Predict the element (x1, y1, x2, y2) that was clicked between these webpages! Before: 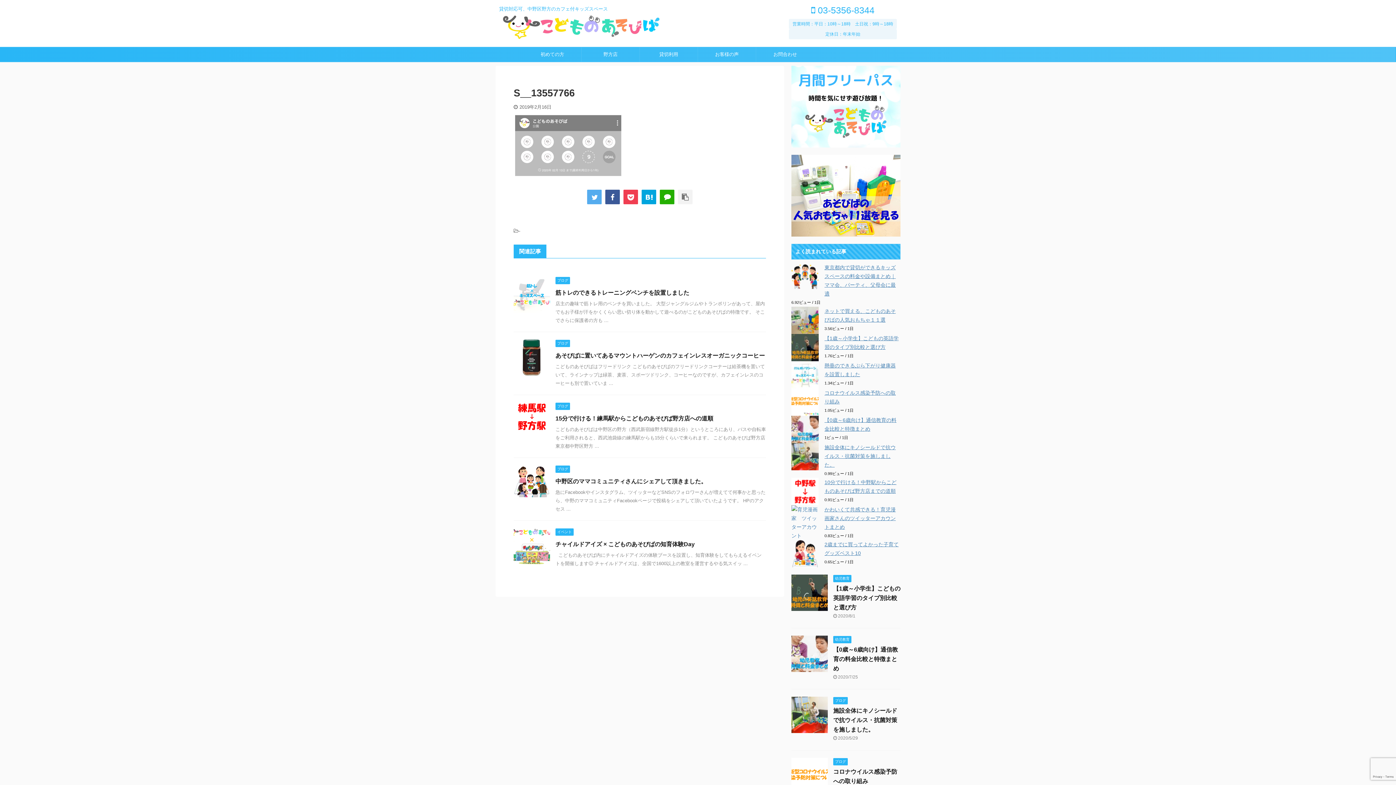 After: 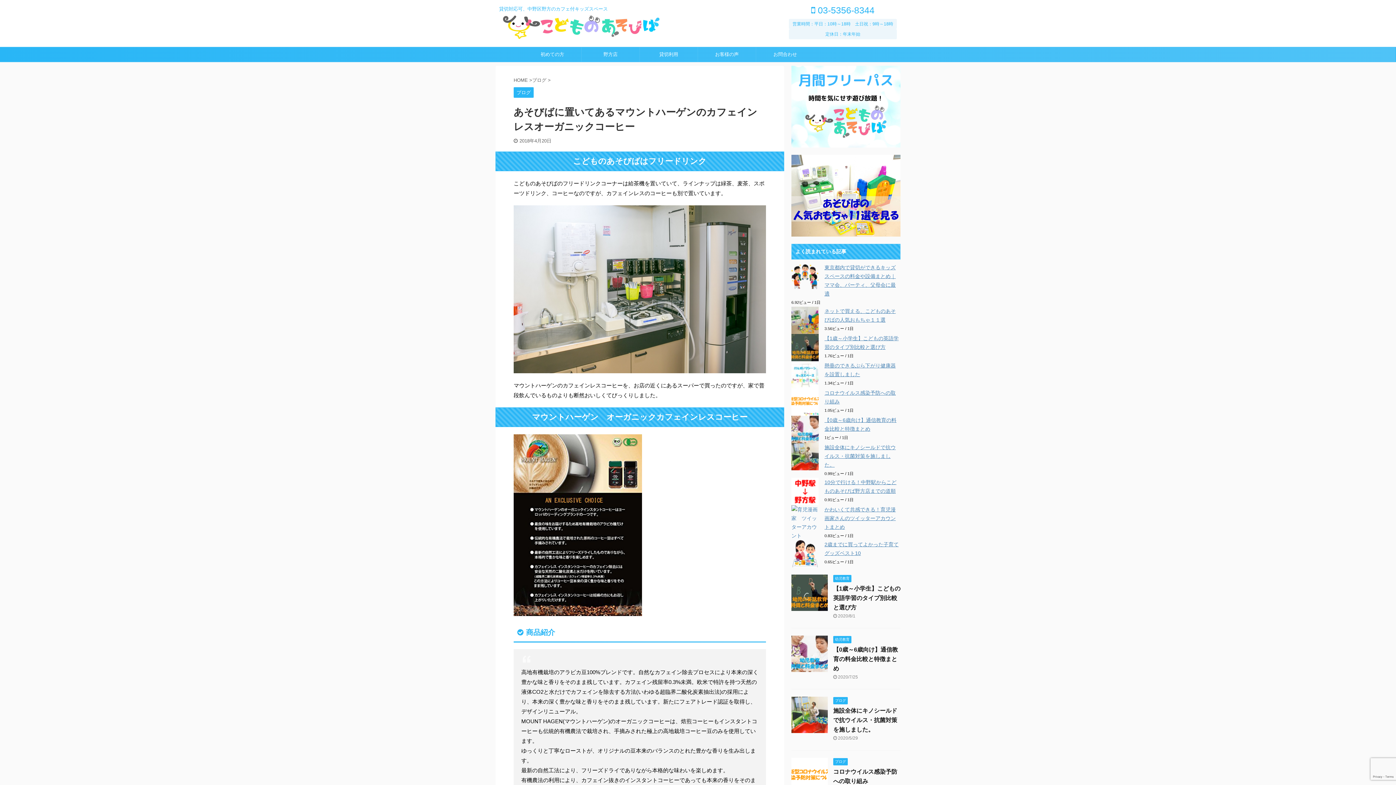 Action: bbox: (513, 369, 550, 375)